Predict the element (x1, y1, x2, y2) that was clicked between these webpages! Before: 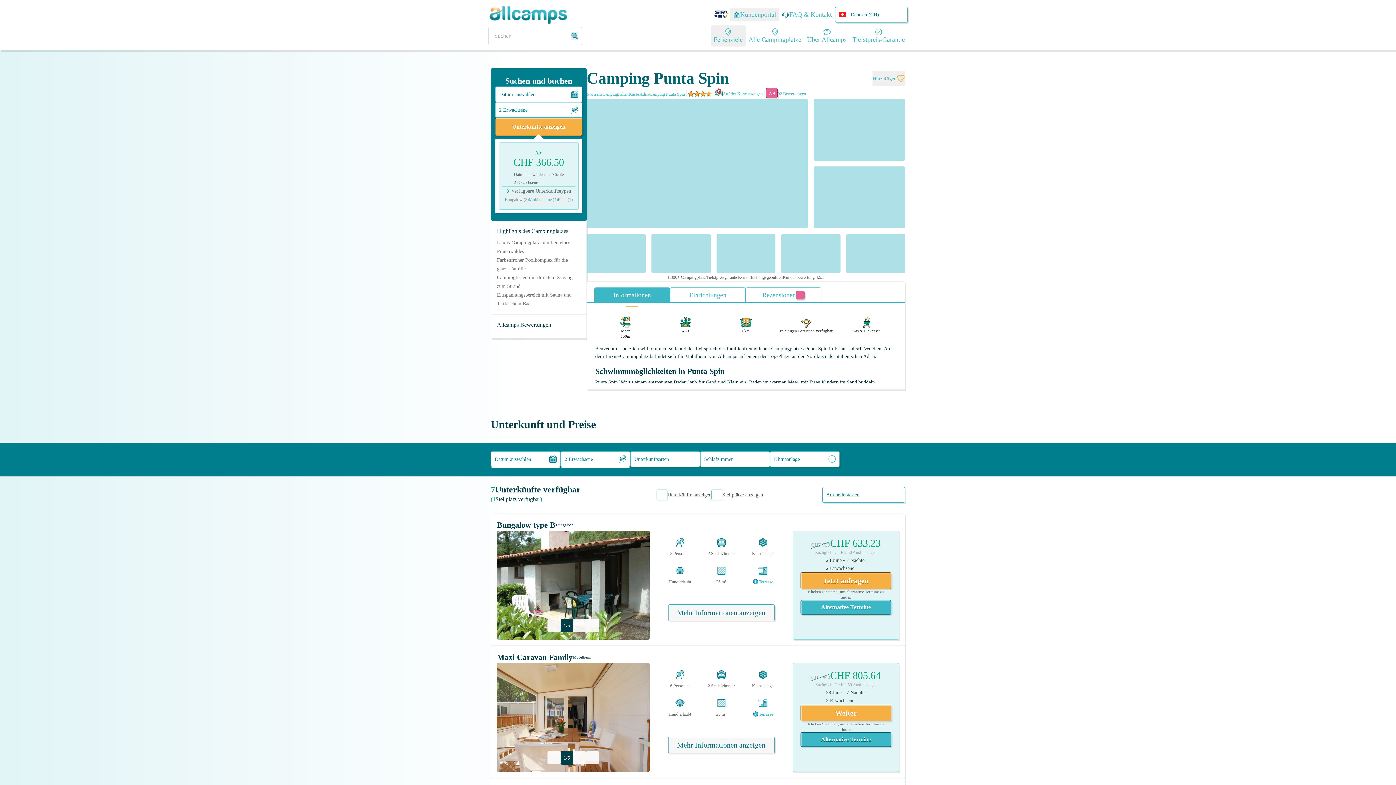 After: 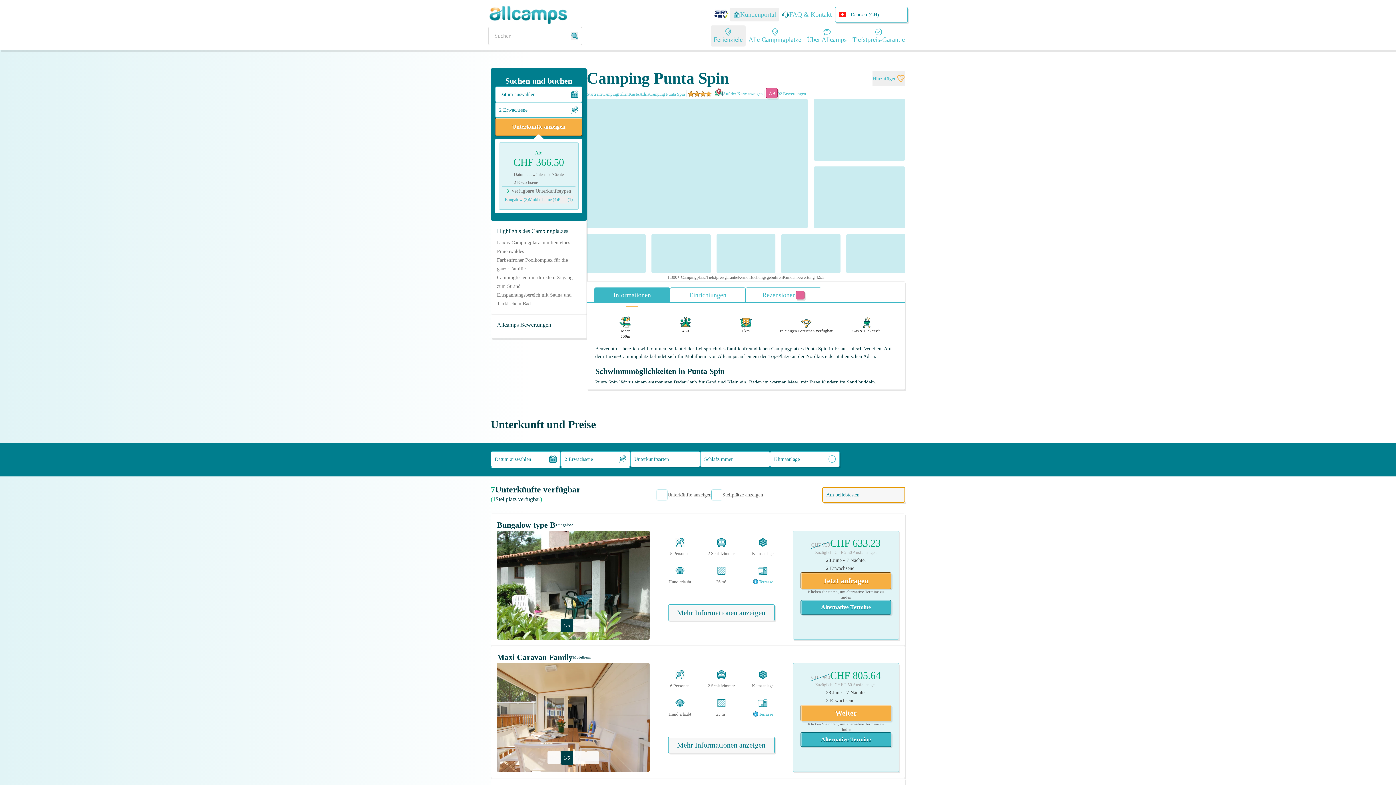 Action: bbox: (822, 487, 905, 503) label: Am beliebtesten